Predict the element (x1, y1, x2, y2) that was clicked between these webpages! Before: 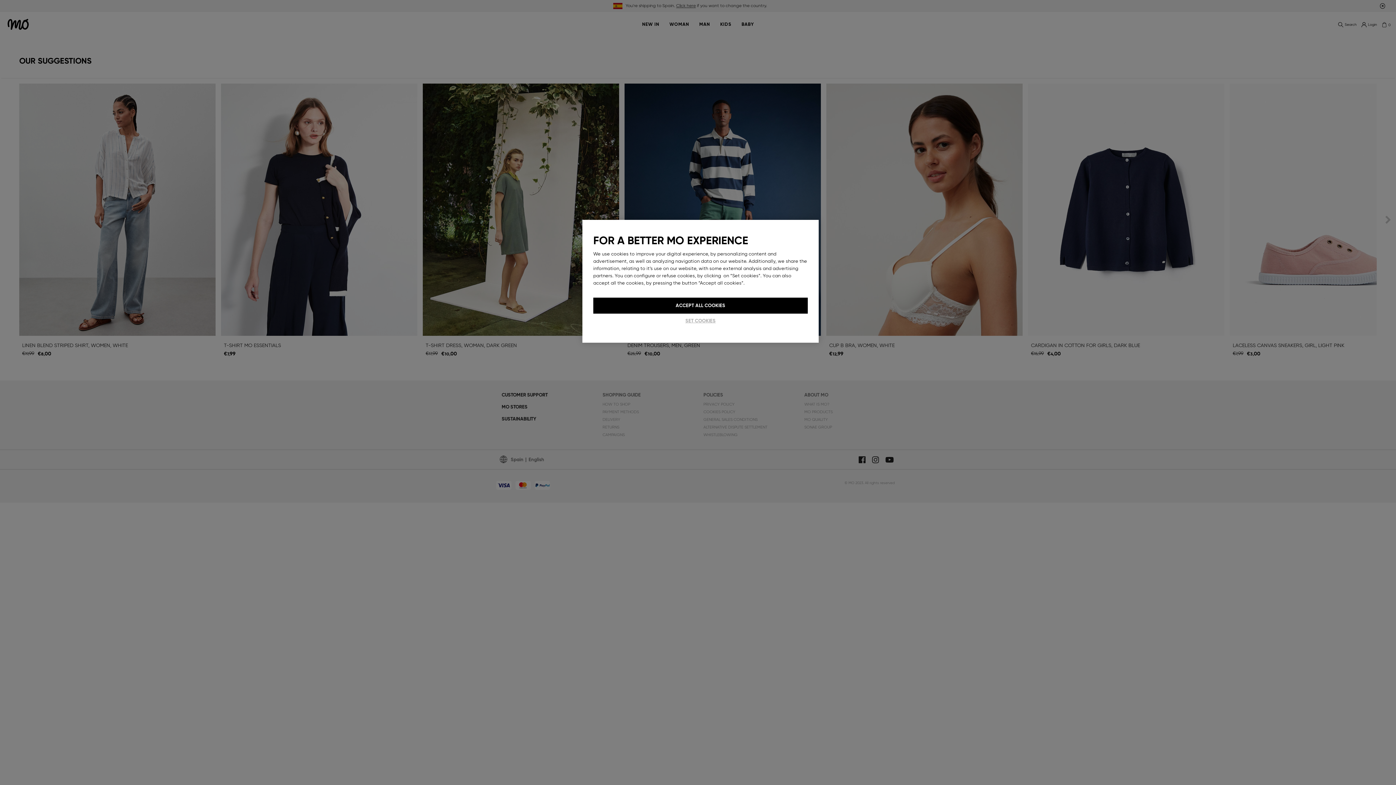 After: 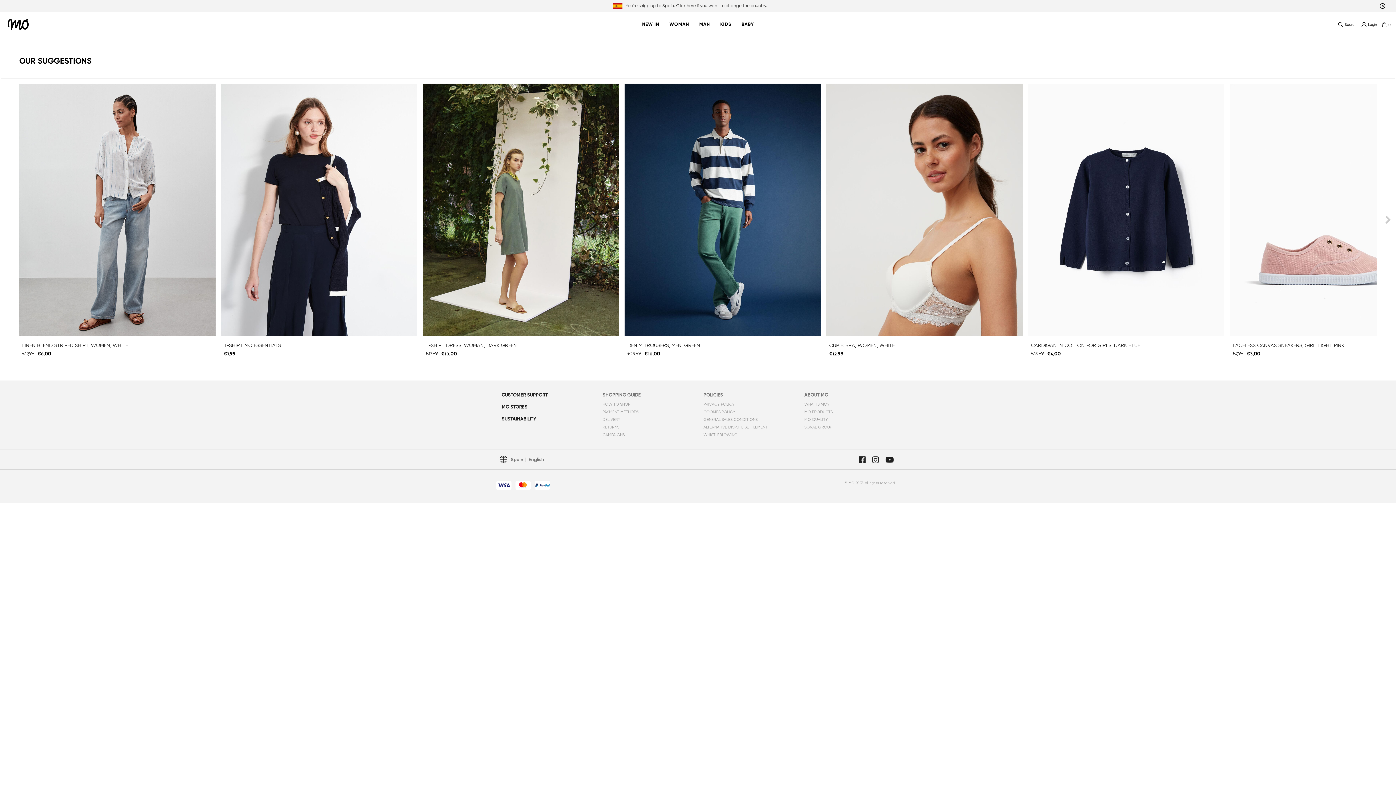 Action: label: ACCEPT ALL COOKIES bbox: (593, 297, 808, 313)